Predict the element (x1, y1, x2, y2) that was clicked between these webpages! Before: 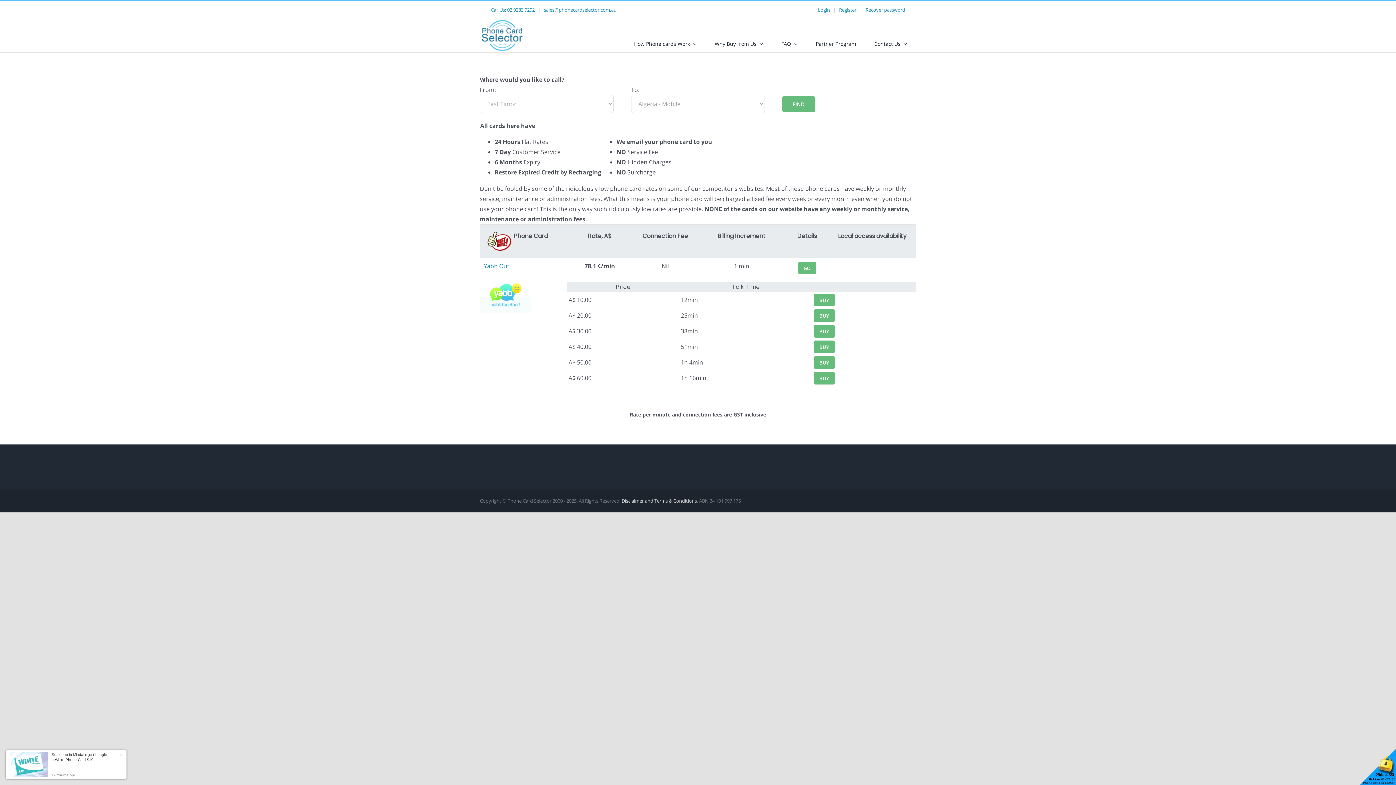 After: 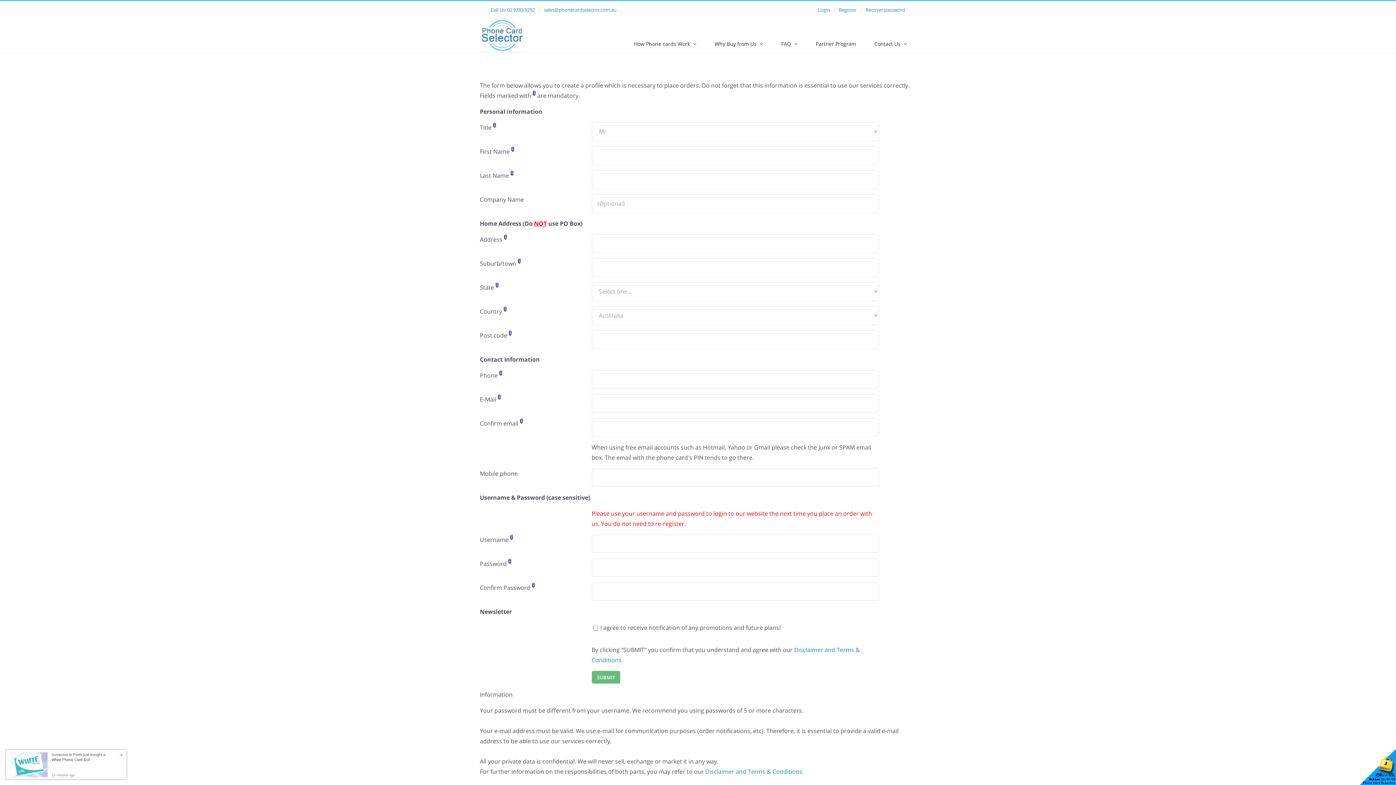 Action: bbox: (839, 6, 856, 13) label: Register